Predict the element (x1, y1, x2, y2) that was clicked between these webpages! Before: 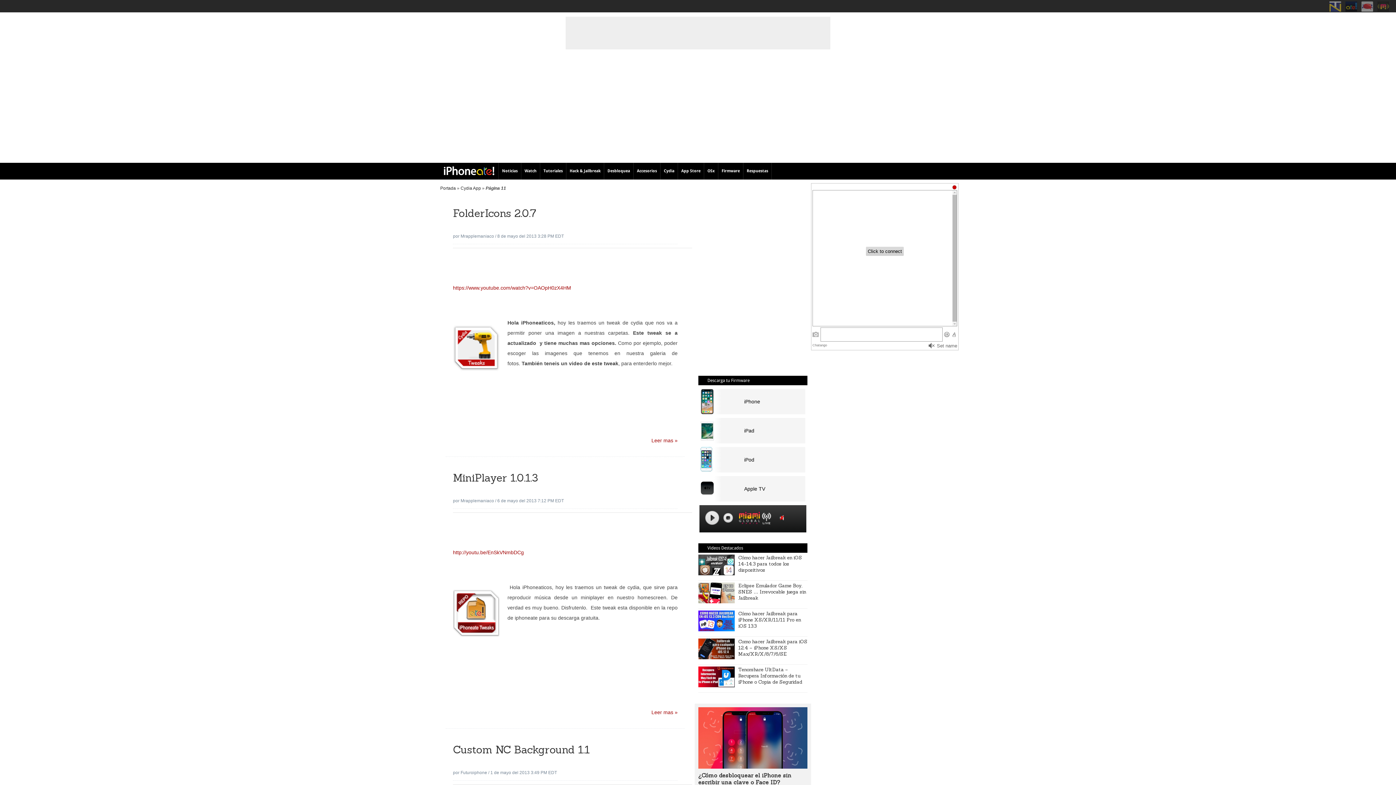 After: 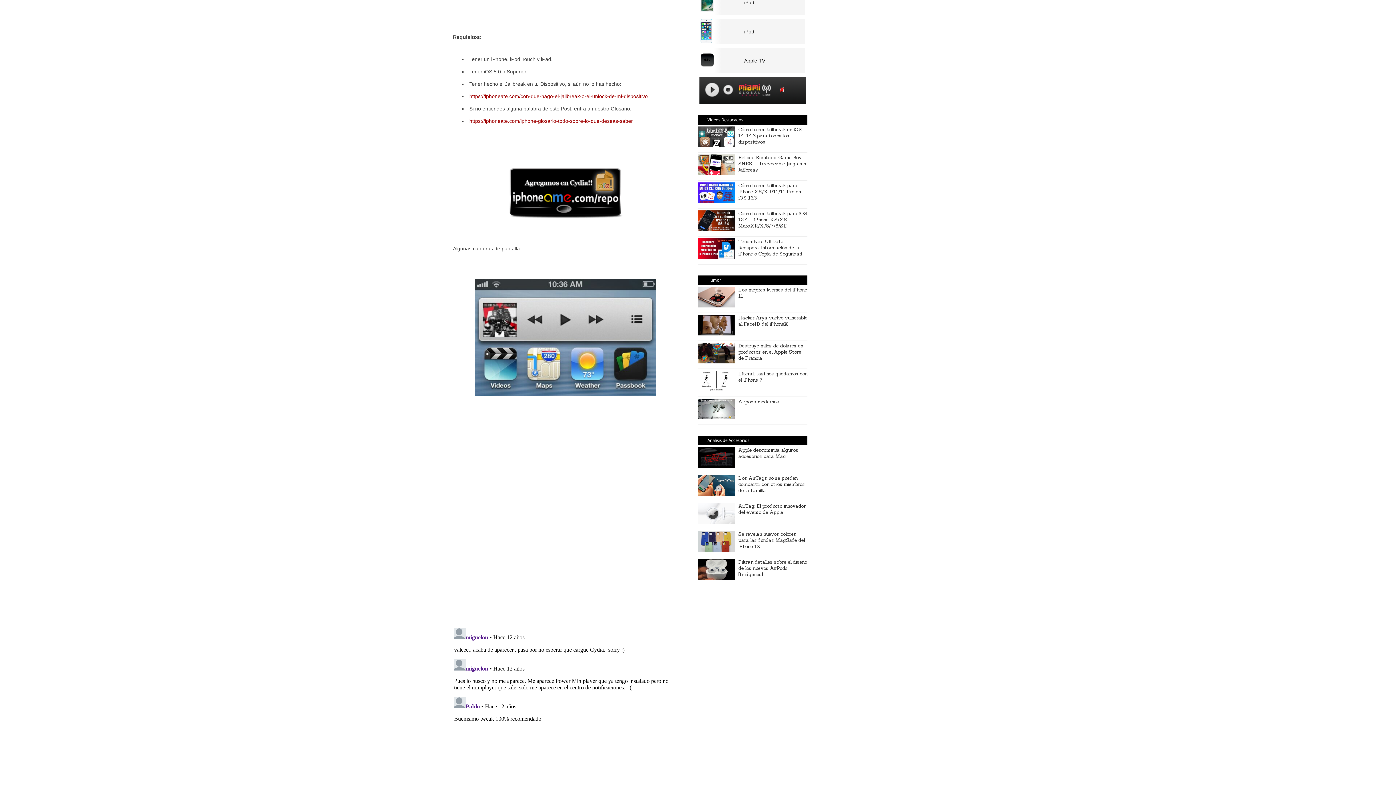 Action: label: Leer mas » bbox: (651, 707, 677, 717)